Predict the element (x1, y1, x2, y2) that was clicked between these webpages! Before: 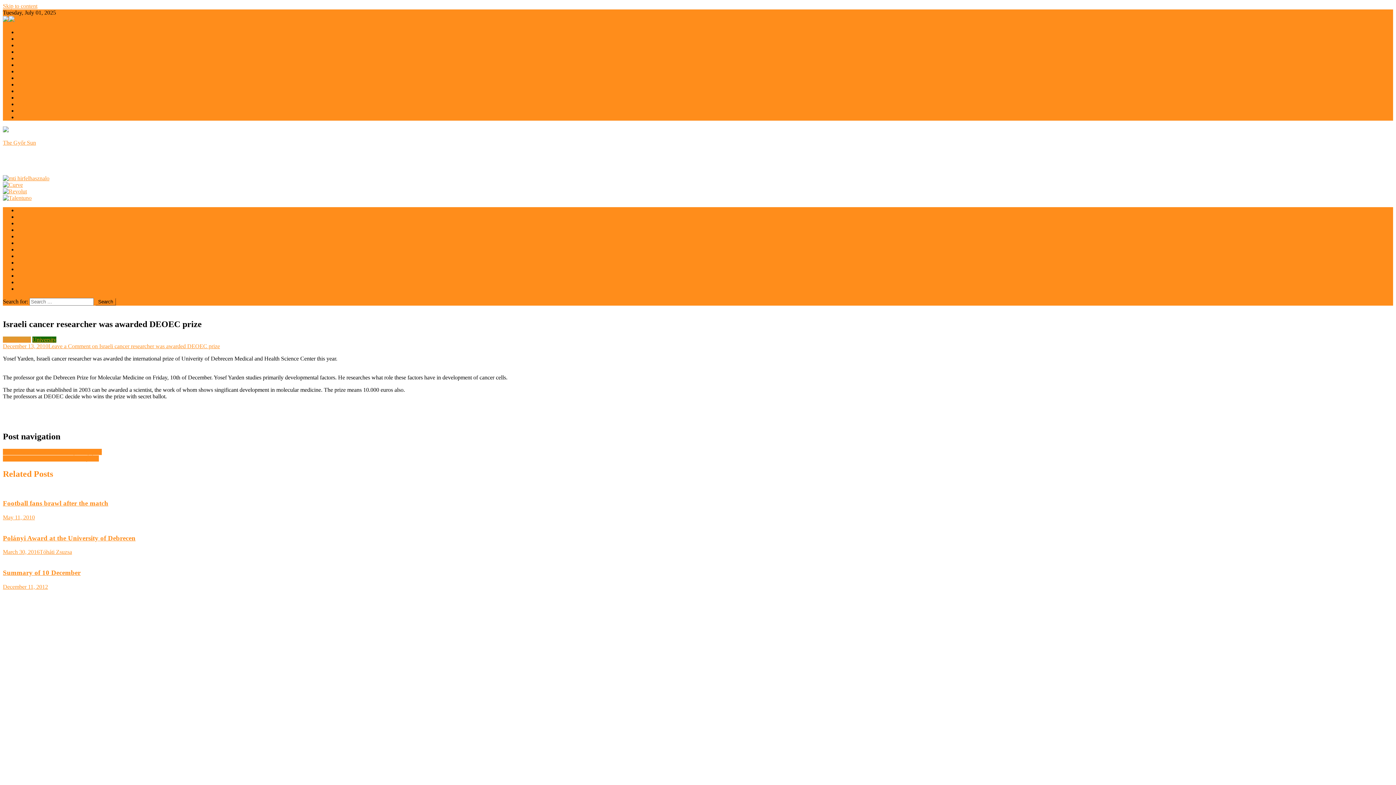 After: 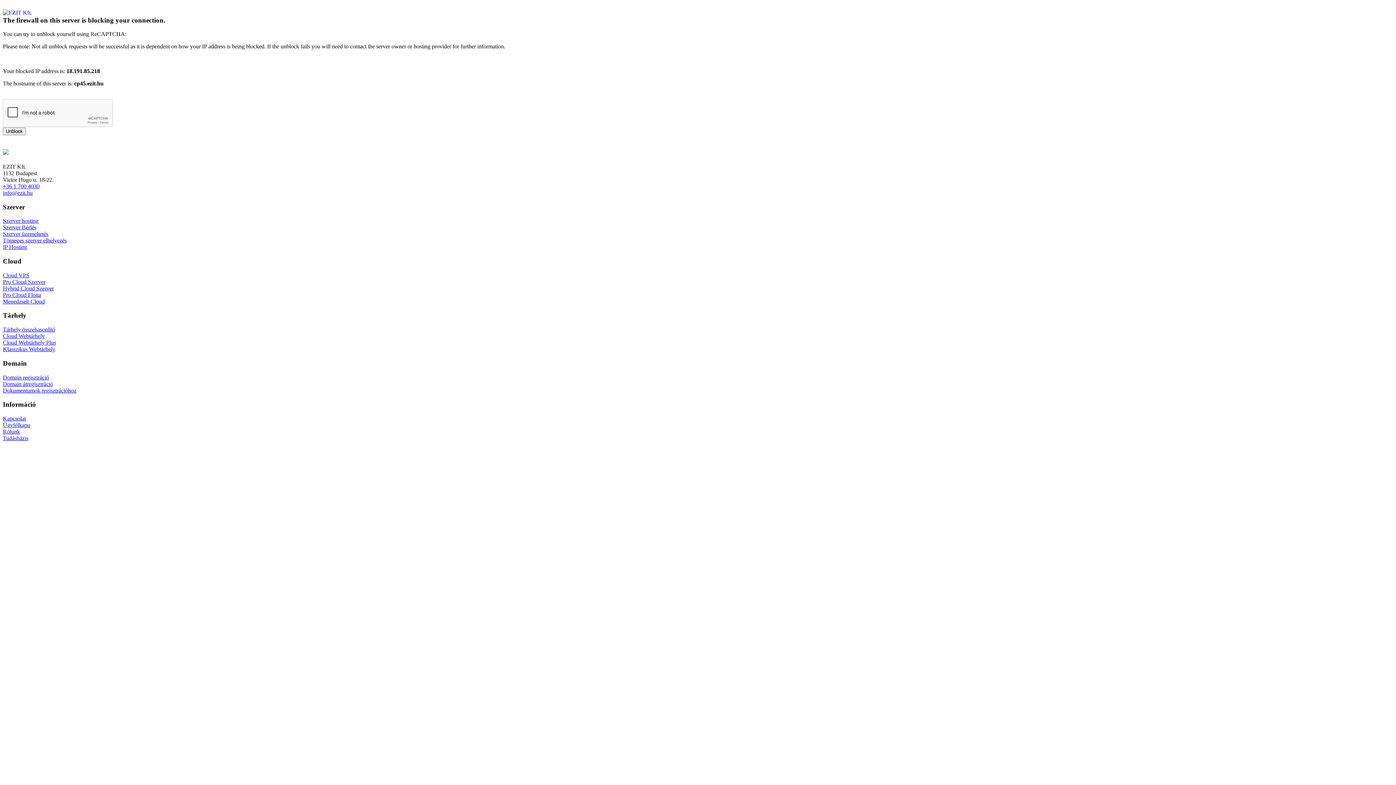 Action: bbox: (17, 240, 29, 246) label: Sport